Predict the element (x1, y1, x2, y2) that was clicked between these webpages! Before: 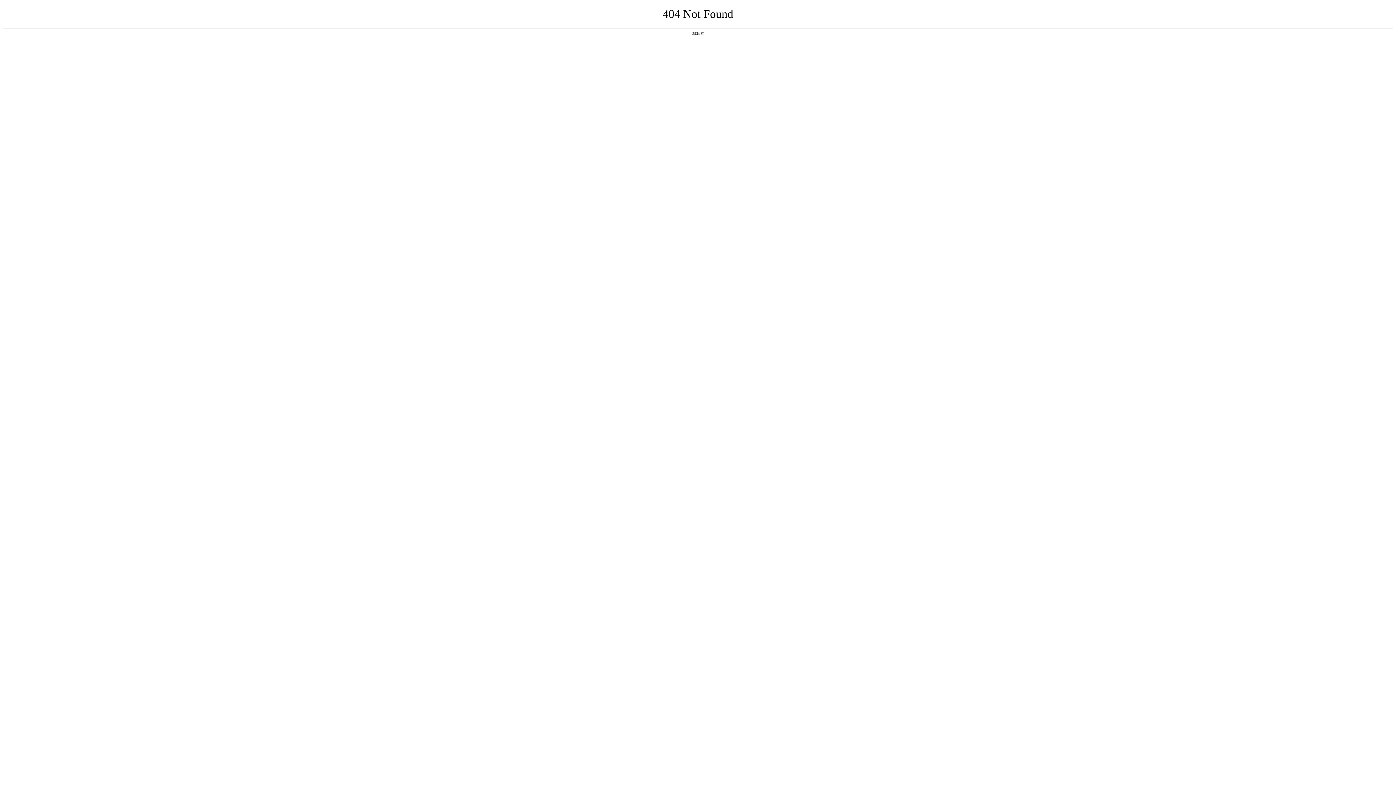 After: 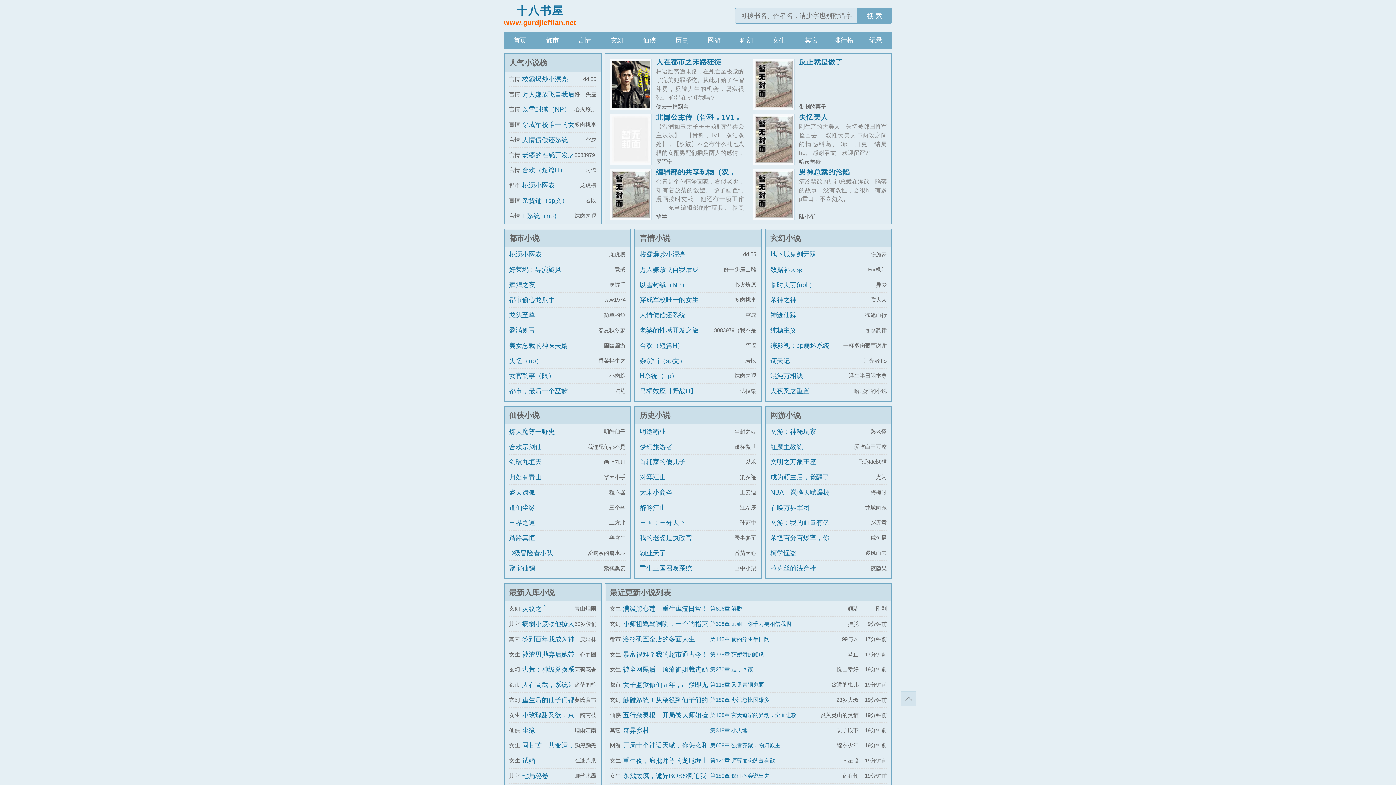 Action: bbox: (692, 31, 704, 35) label: 返回首页